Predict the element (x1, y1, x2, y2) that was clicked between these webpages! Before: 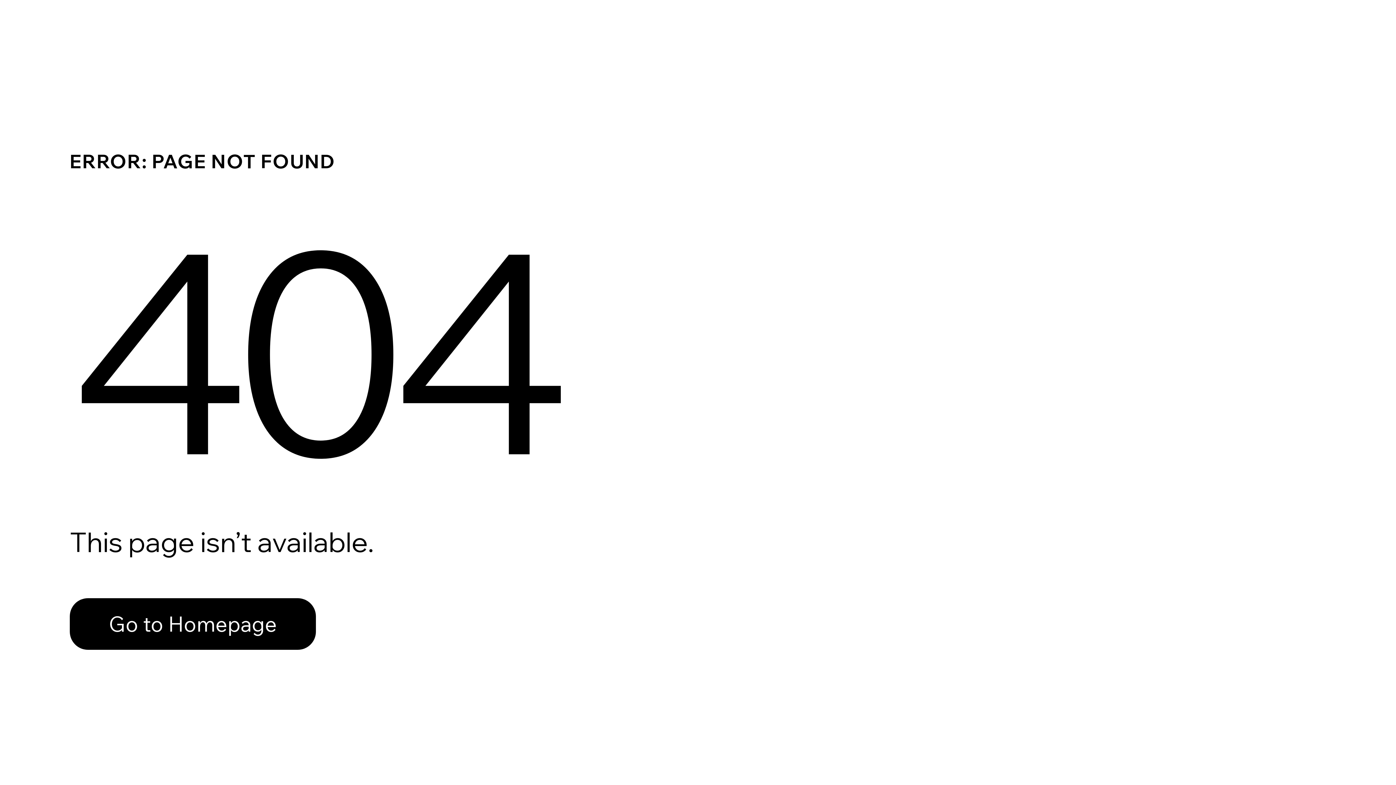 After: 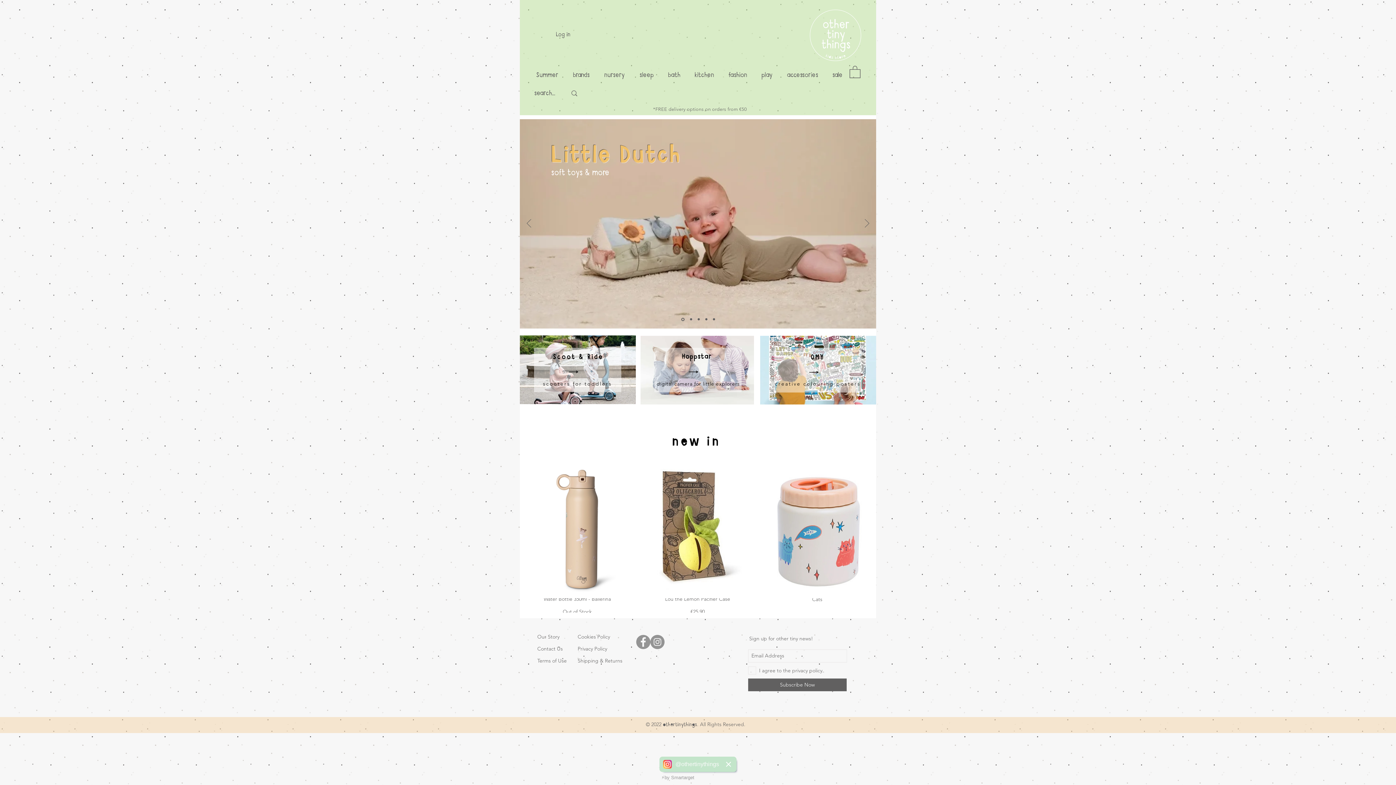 Action: label: Go to Homepage bbox: (69, 582, 768, 659)